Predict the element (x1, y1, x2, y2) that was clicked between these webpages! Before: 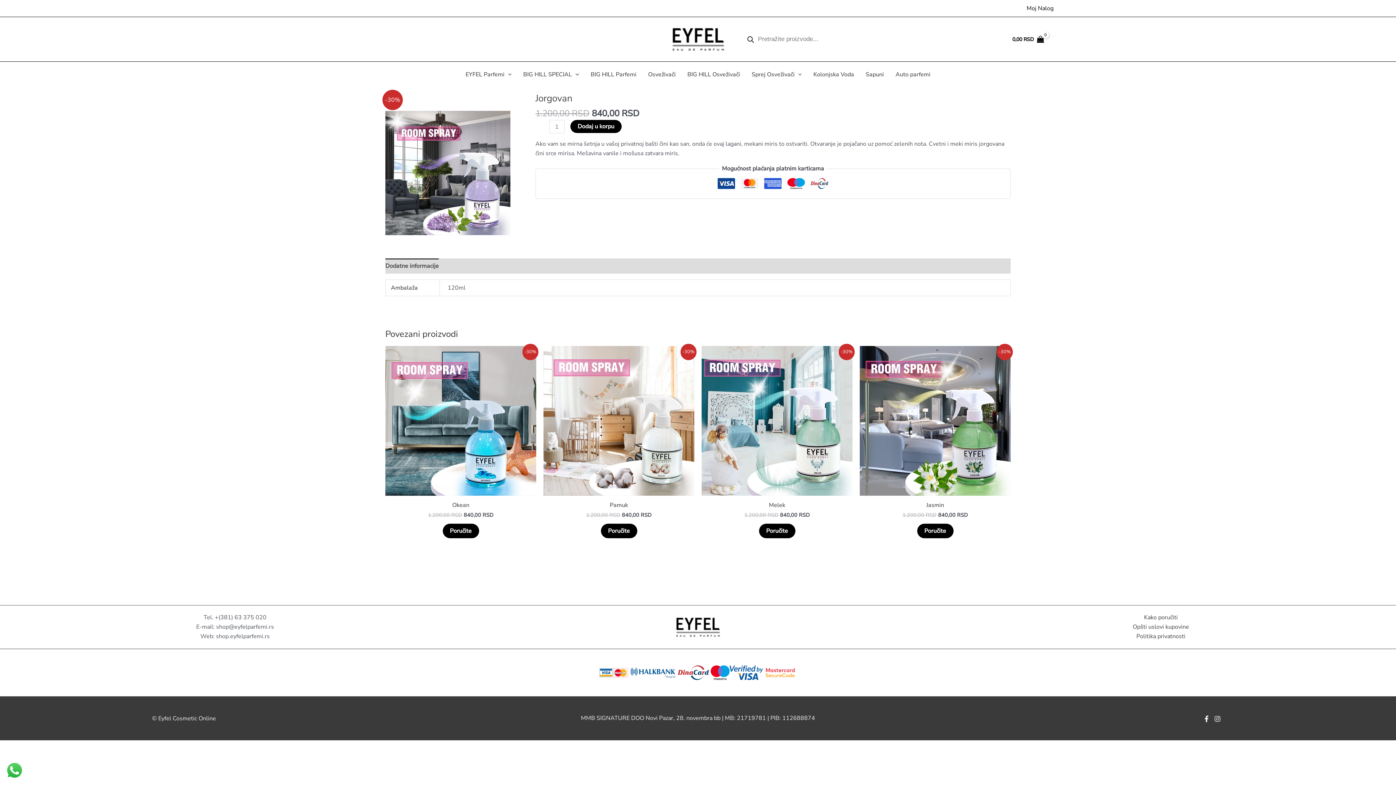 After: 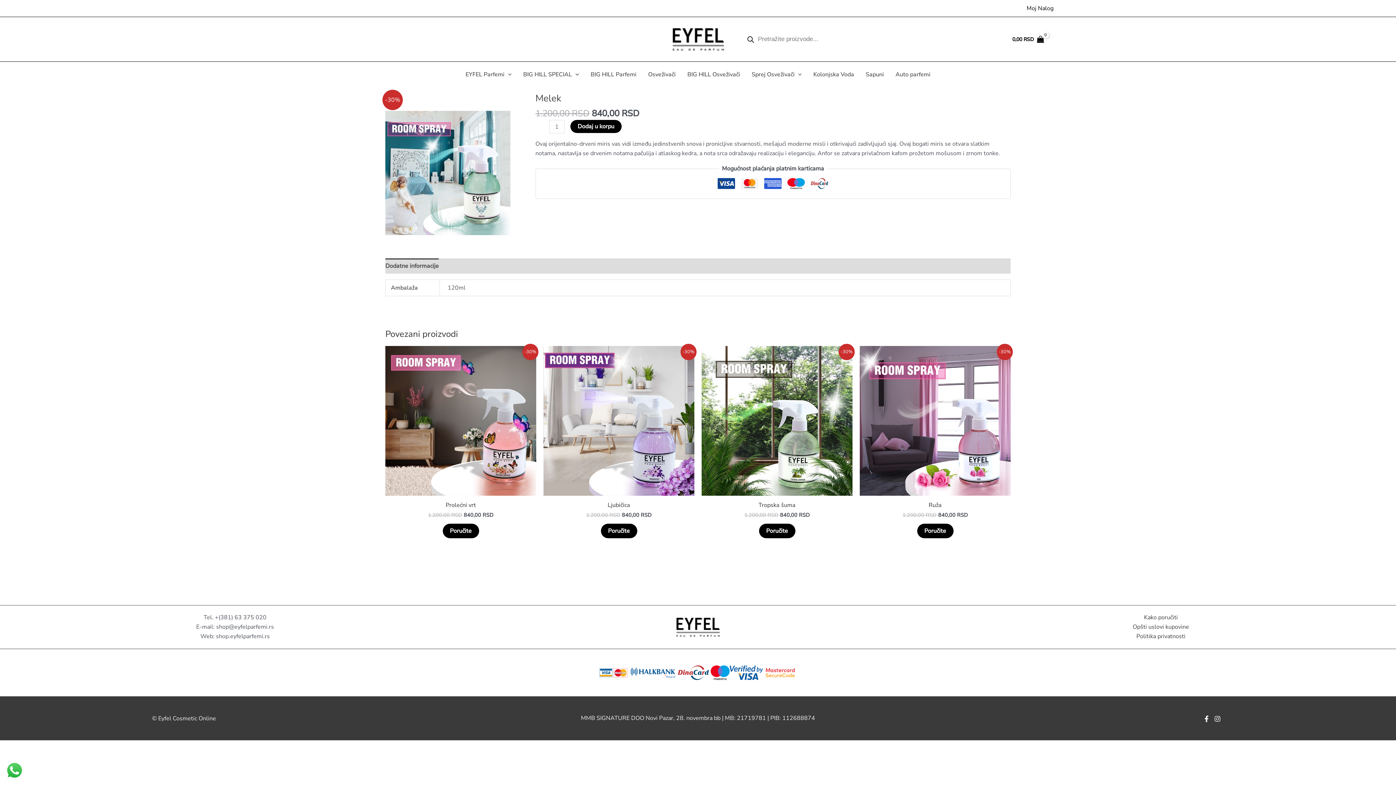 Action: bbox: (701, 346, 852, 496)